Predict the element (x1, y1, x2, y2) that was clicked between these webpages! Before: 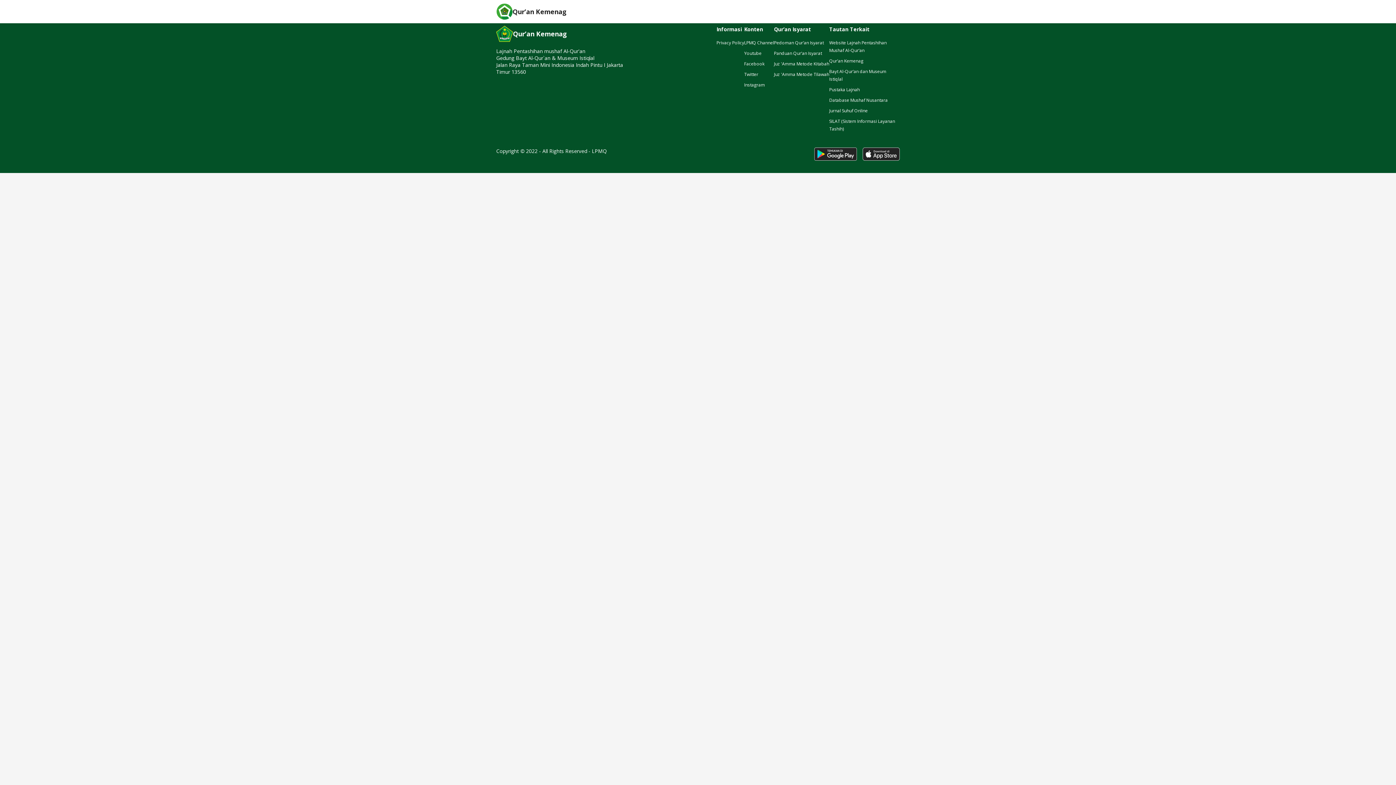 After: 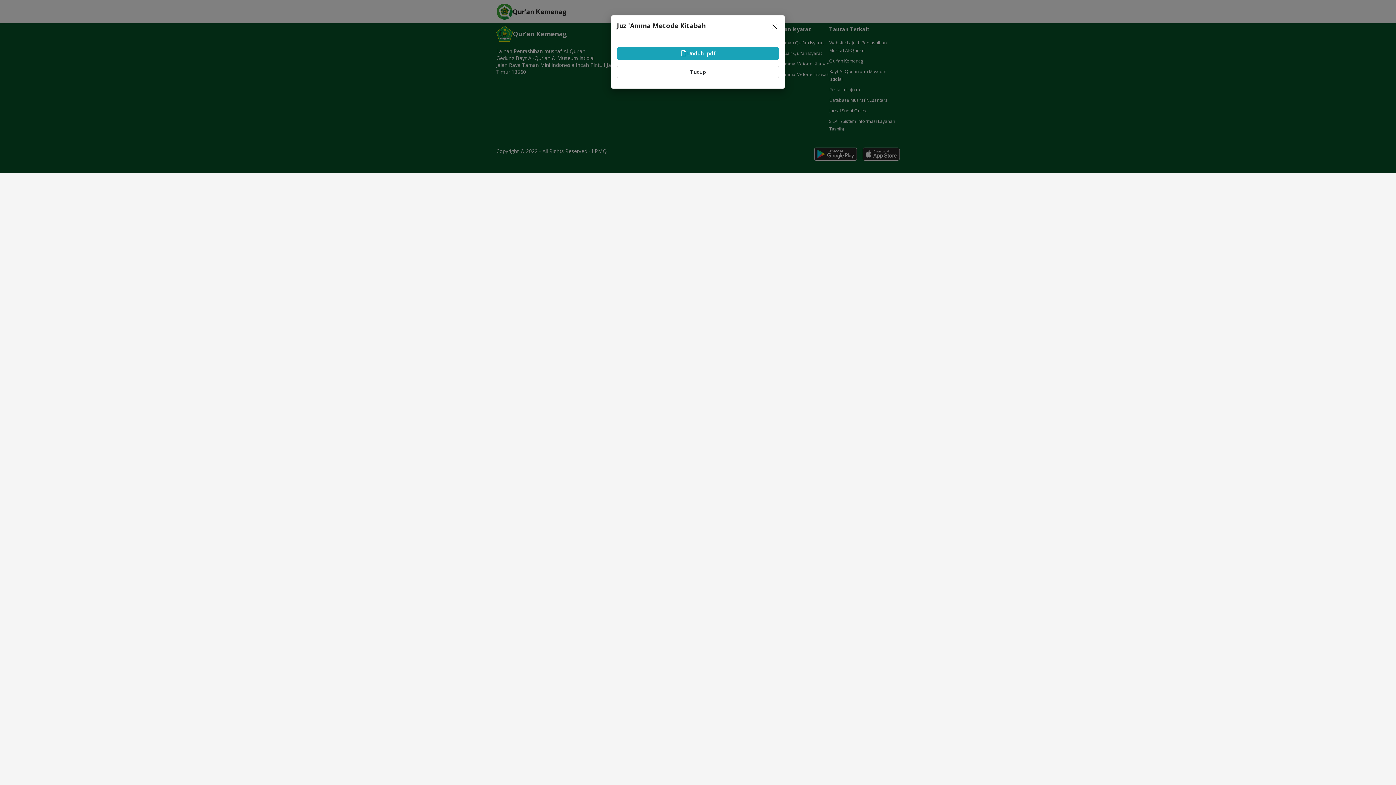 Action: label: Juz 'Amma Metode Kitabah bbox: (774, 60, 829, 66)